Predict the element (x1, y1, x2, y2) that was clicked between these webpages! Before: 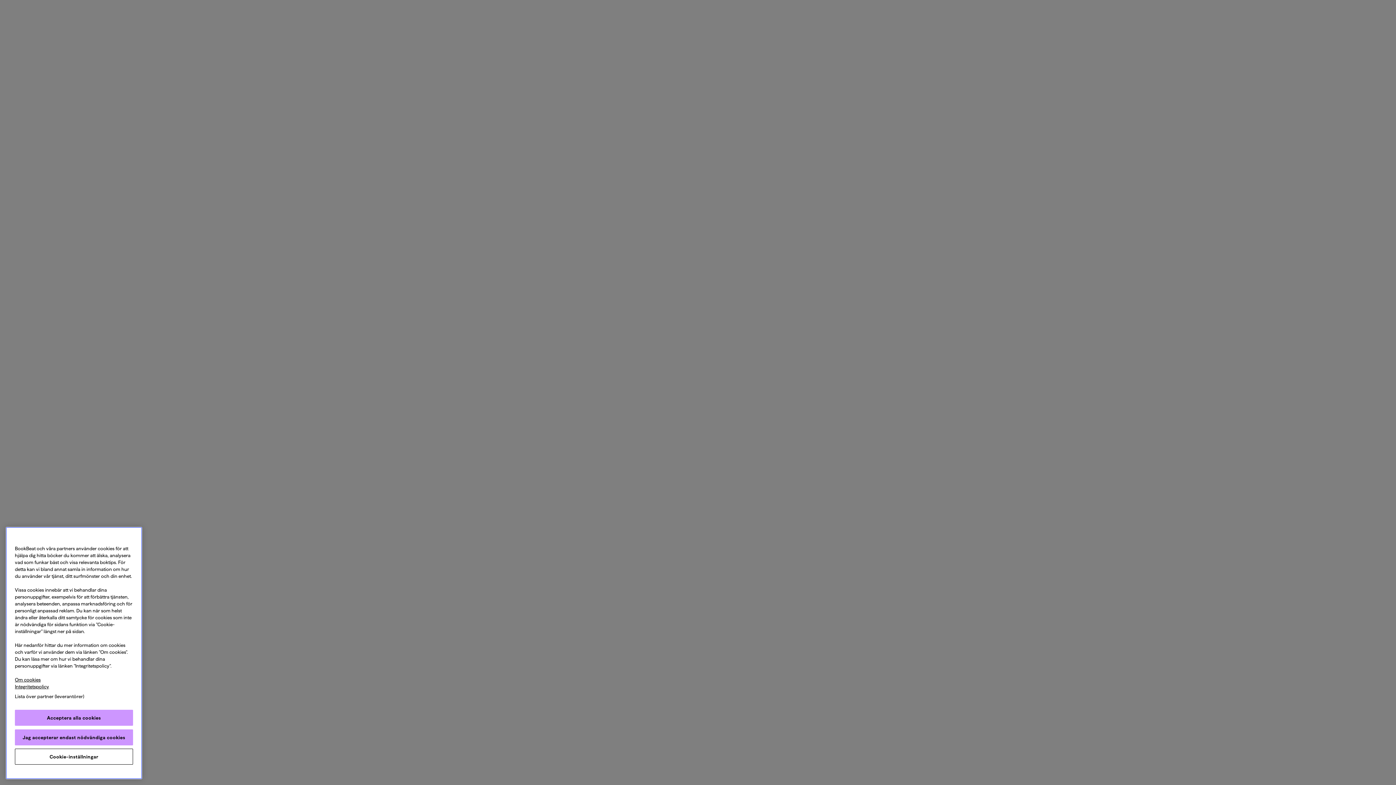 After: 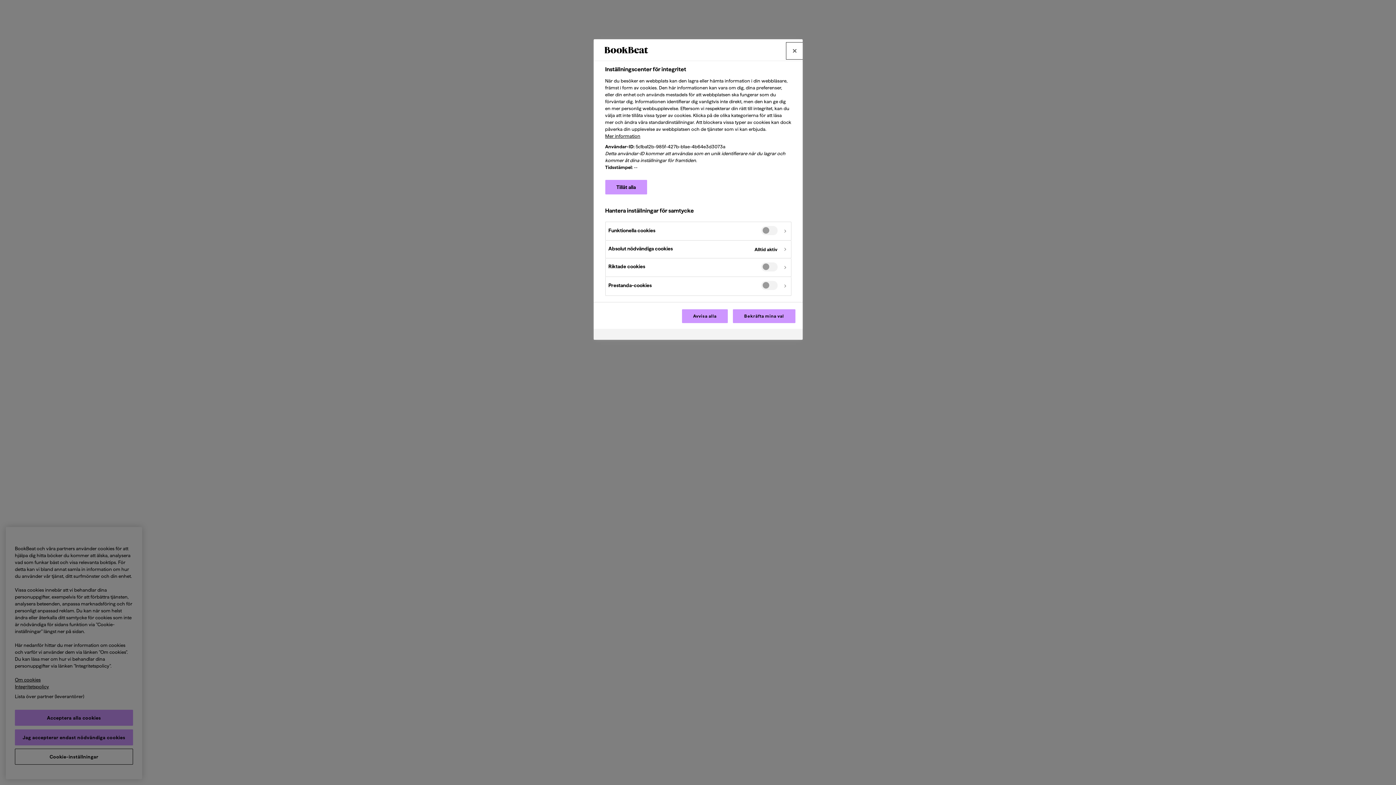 Action: label: Cookie-inställningar bbox: (14, 749, 133, 765)